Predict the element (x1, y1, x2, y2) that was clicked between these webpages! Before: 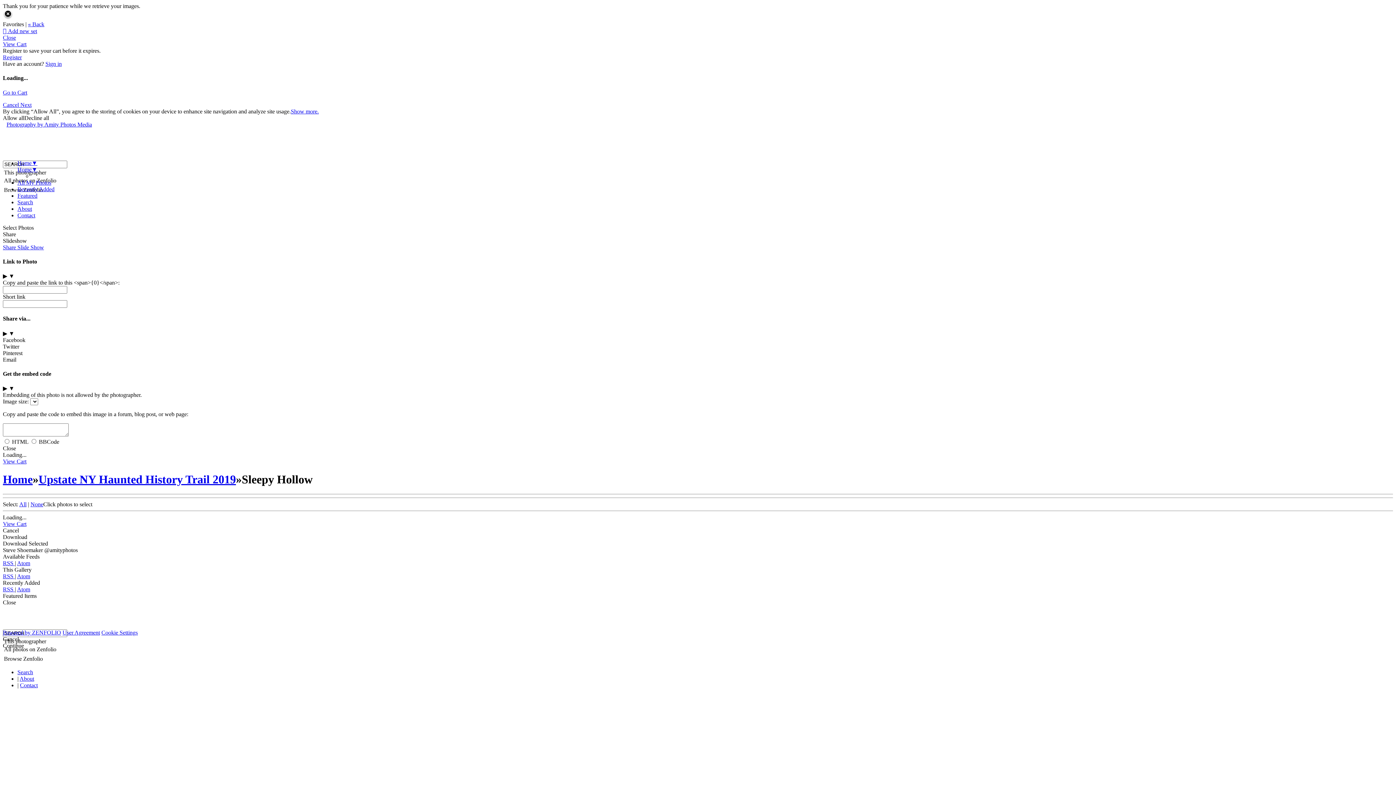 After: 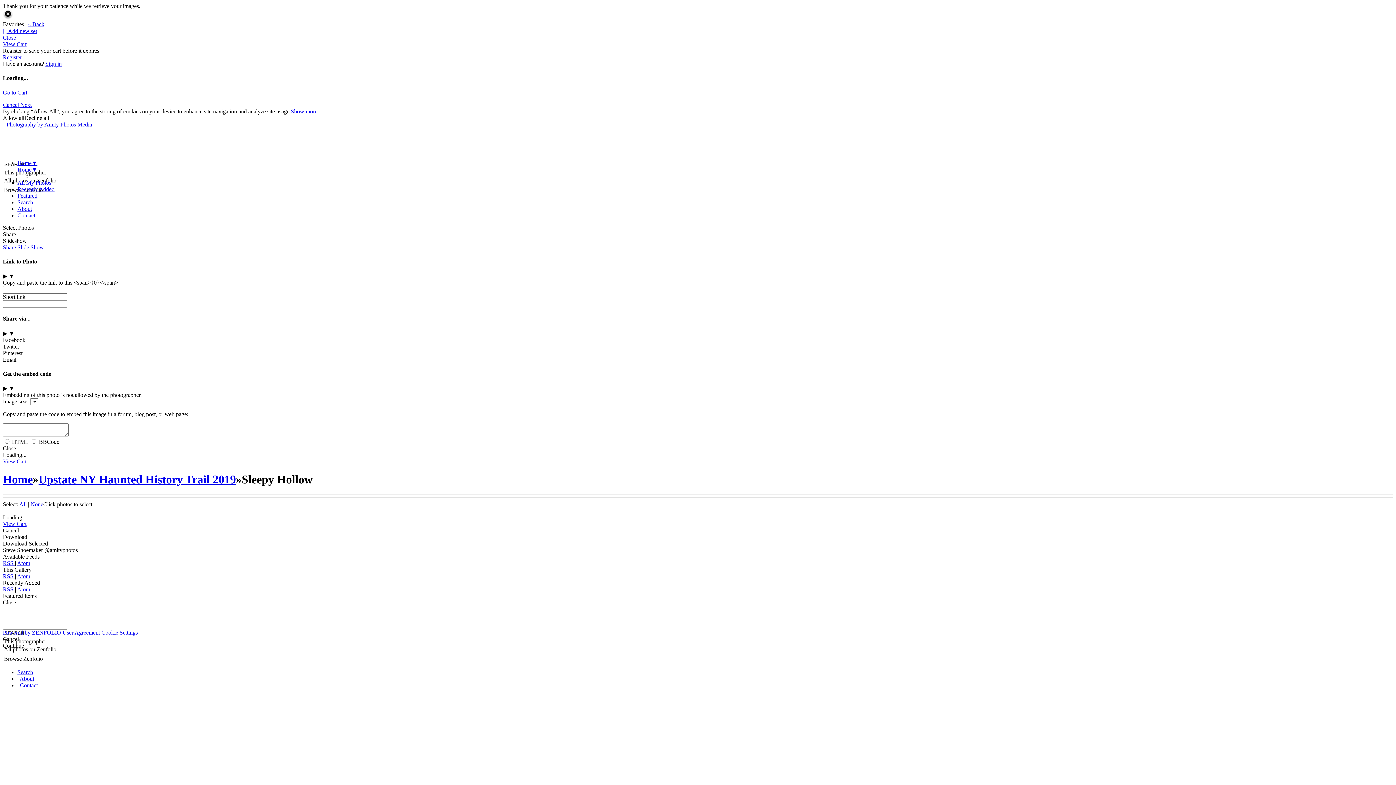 Action: bbox: (290, 108, 318, 114) label: Show more.